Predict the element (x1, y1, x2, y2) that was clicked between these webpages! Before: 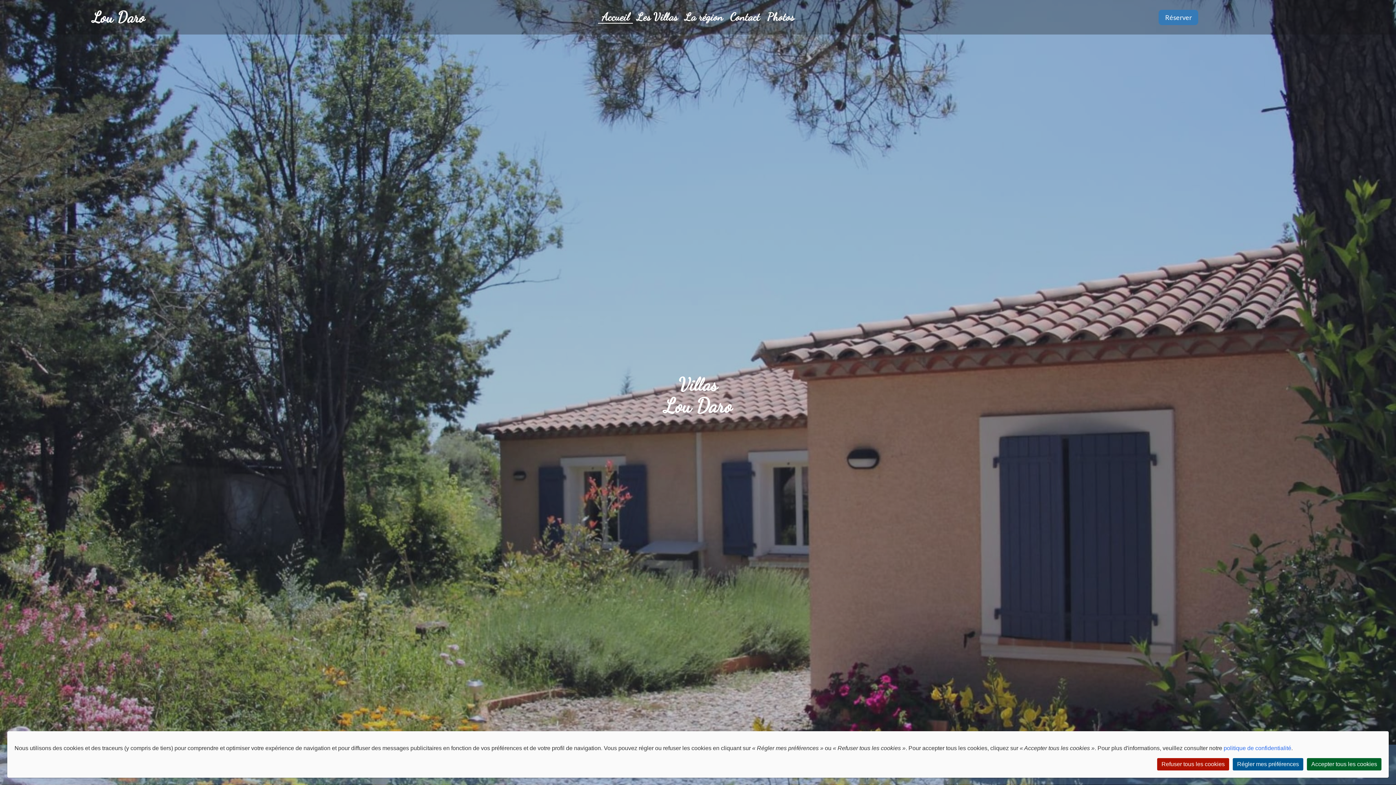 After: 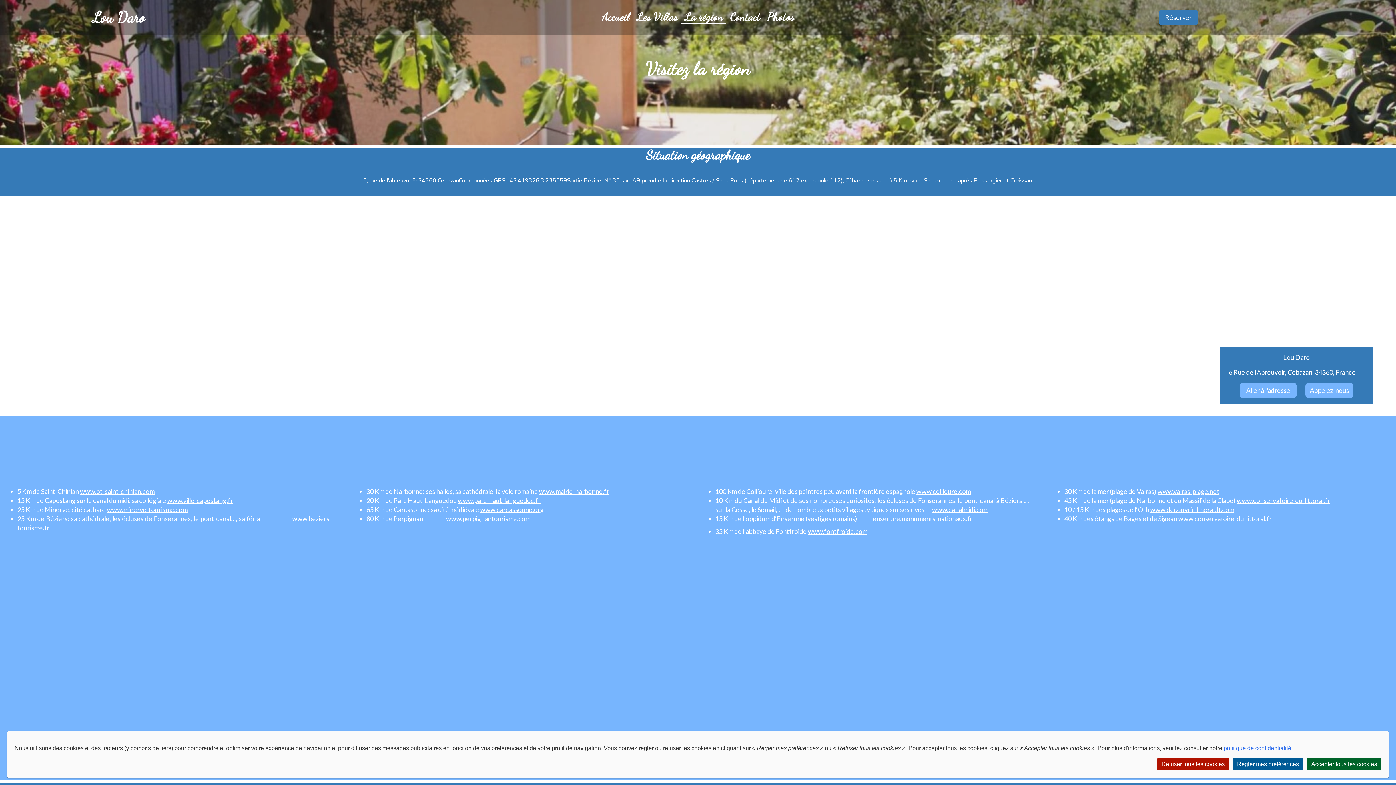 Action: bbox: (684, 10, 723, 23) label: La région